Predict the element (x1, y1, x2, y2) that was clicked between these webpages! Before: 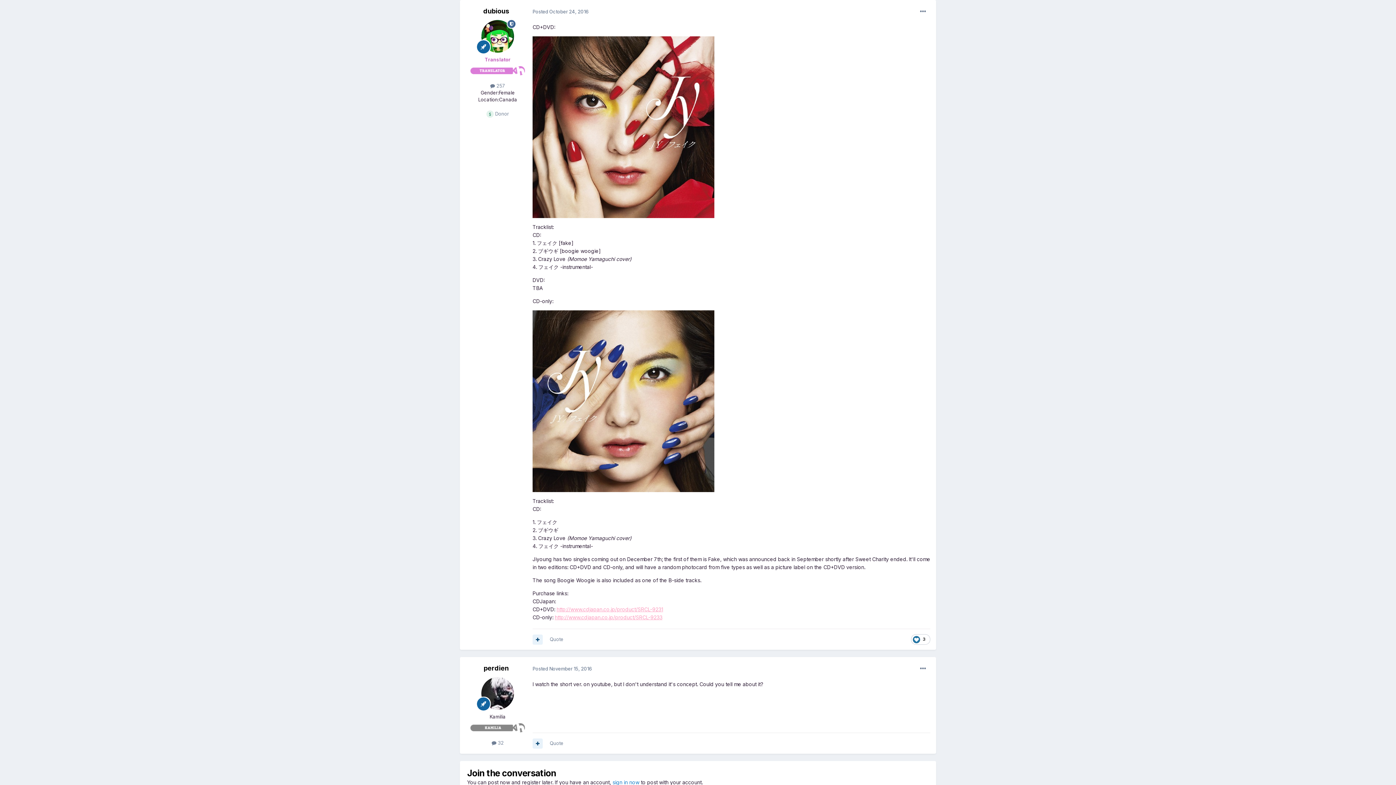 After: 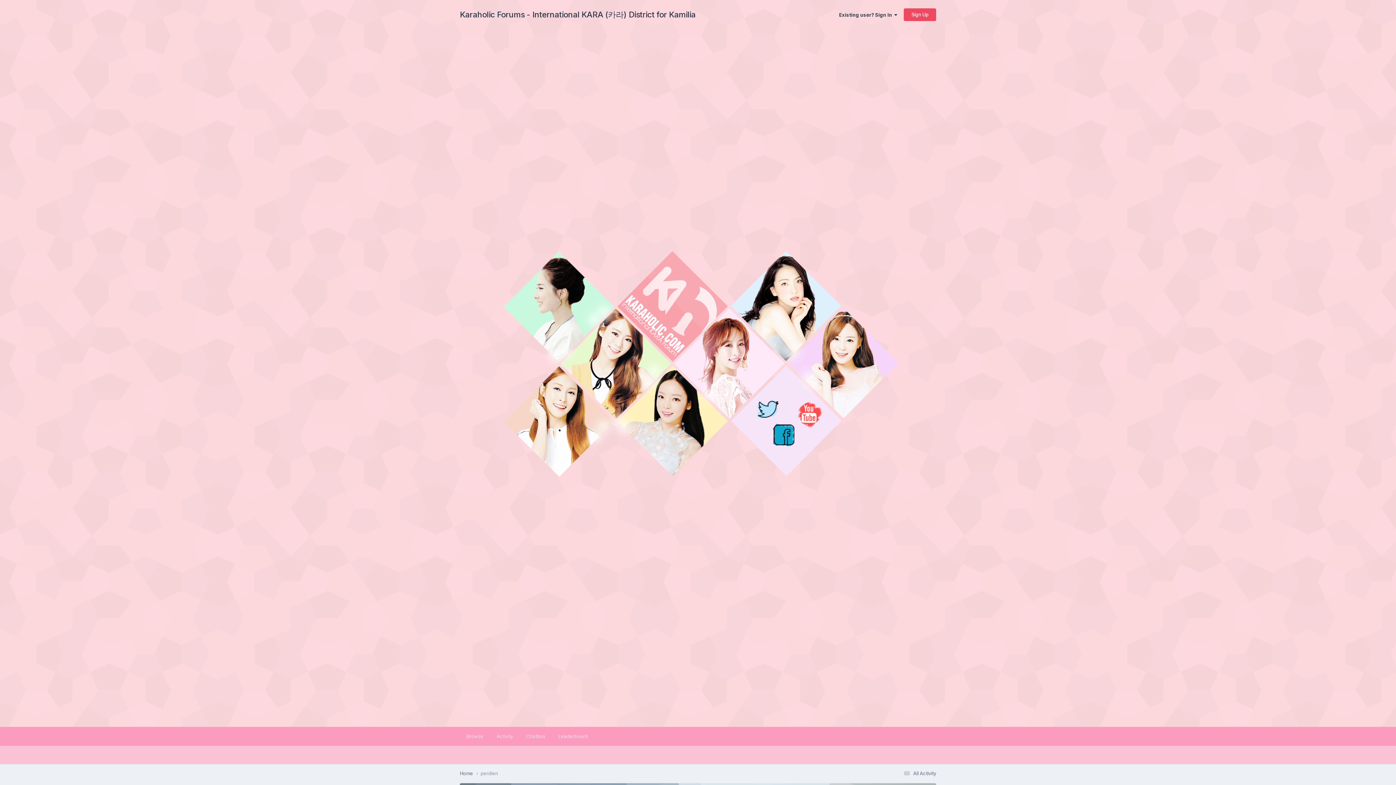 Action: bbox: (481, 677, 514, 710)